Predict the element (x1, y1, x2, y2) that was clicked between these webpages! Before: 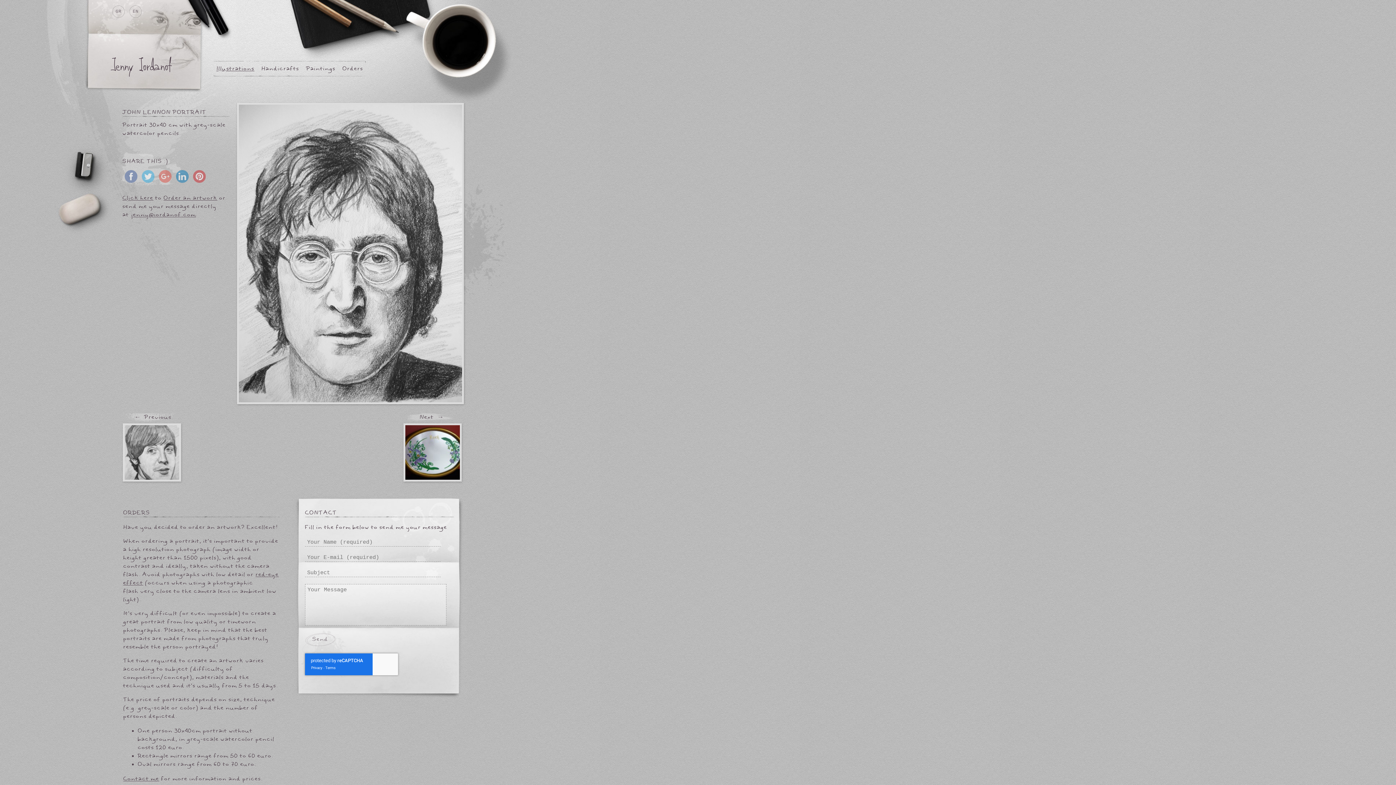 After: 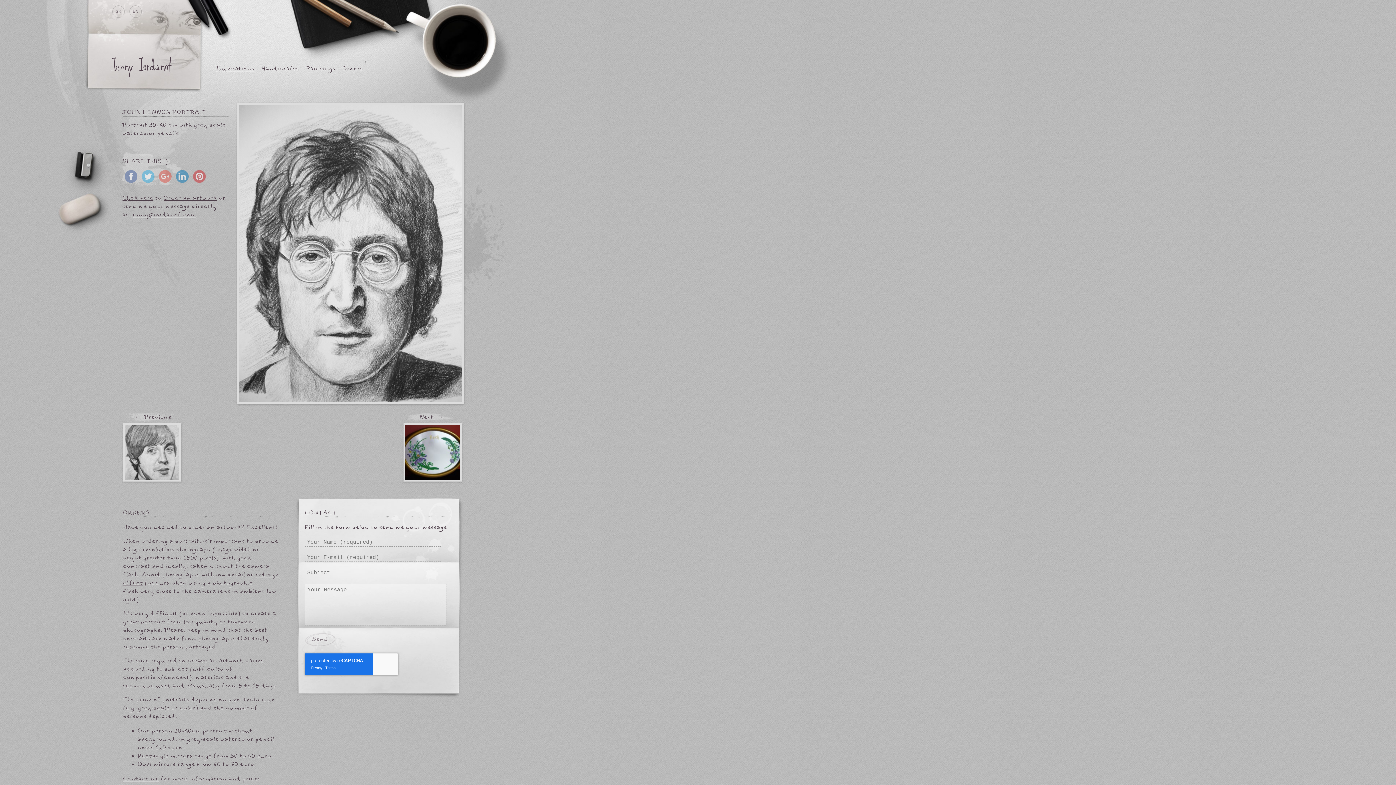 Action: label: EN bbox: (129, 5, 141, 17)